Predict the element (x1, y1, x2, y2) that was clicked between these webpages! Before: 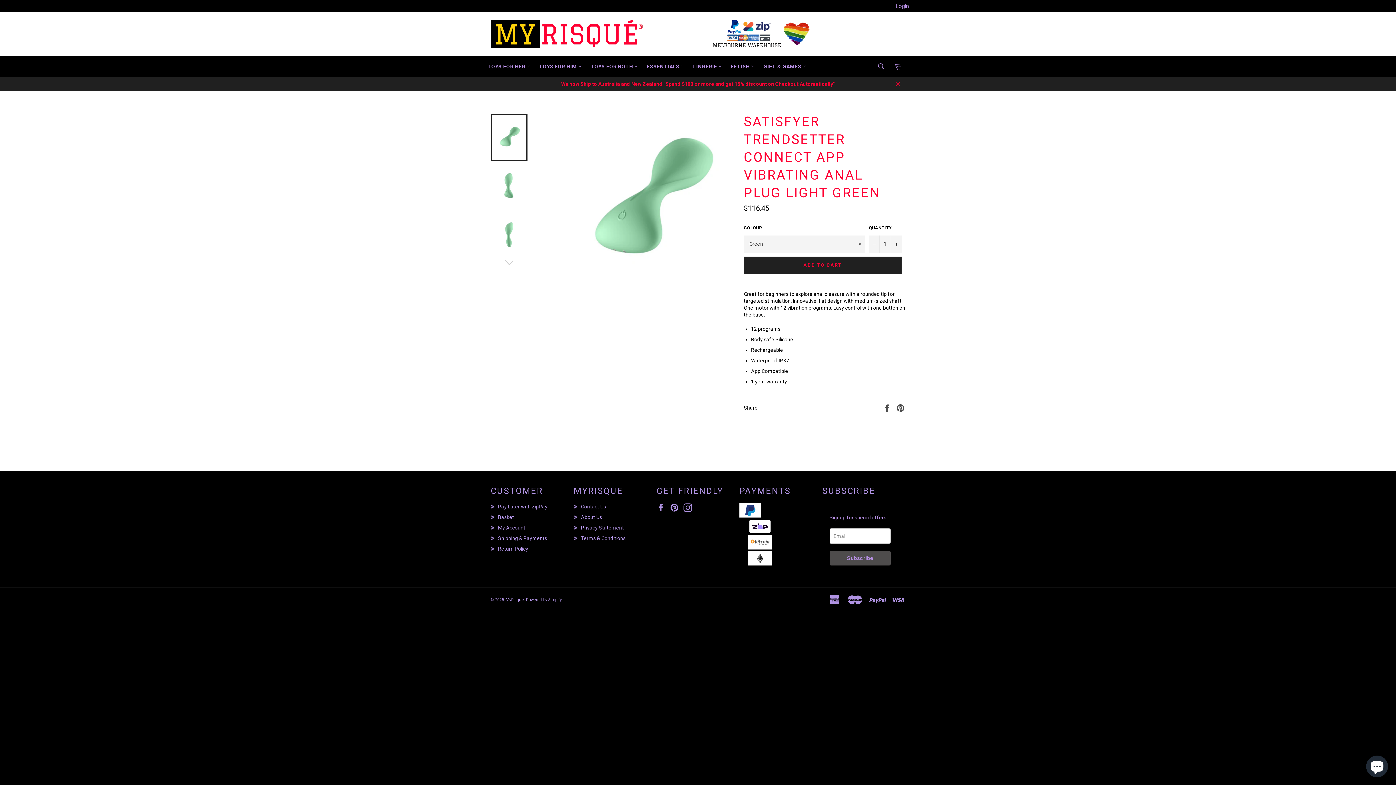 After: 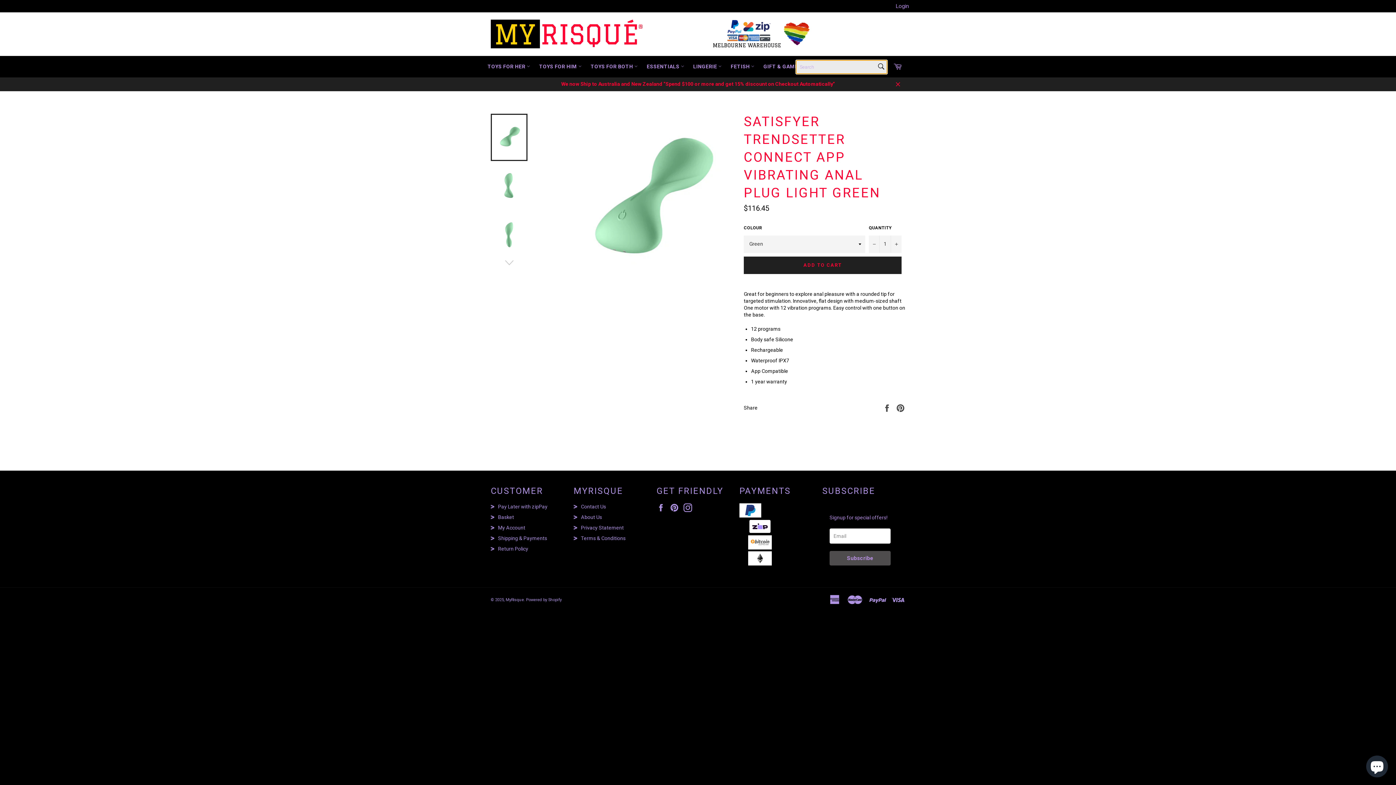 Action: label: Search bbox: (873, 58, 889, 74)